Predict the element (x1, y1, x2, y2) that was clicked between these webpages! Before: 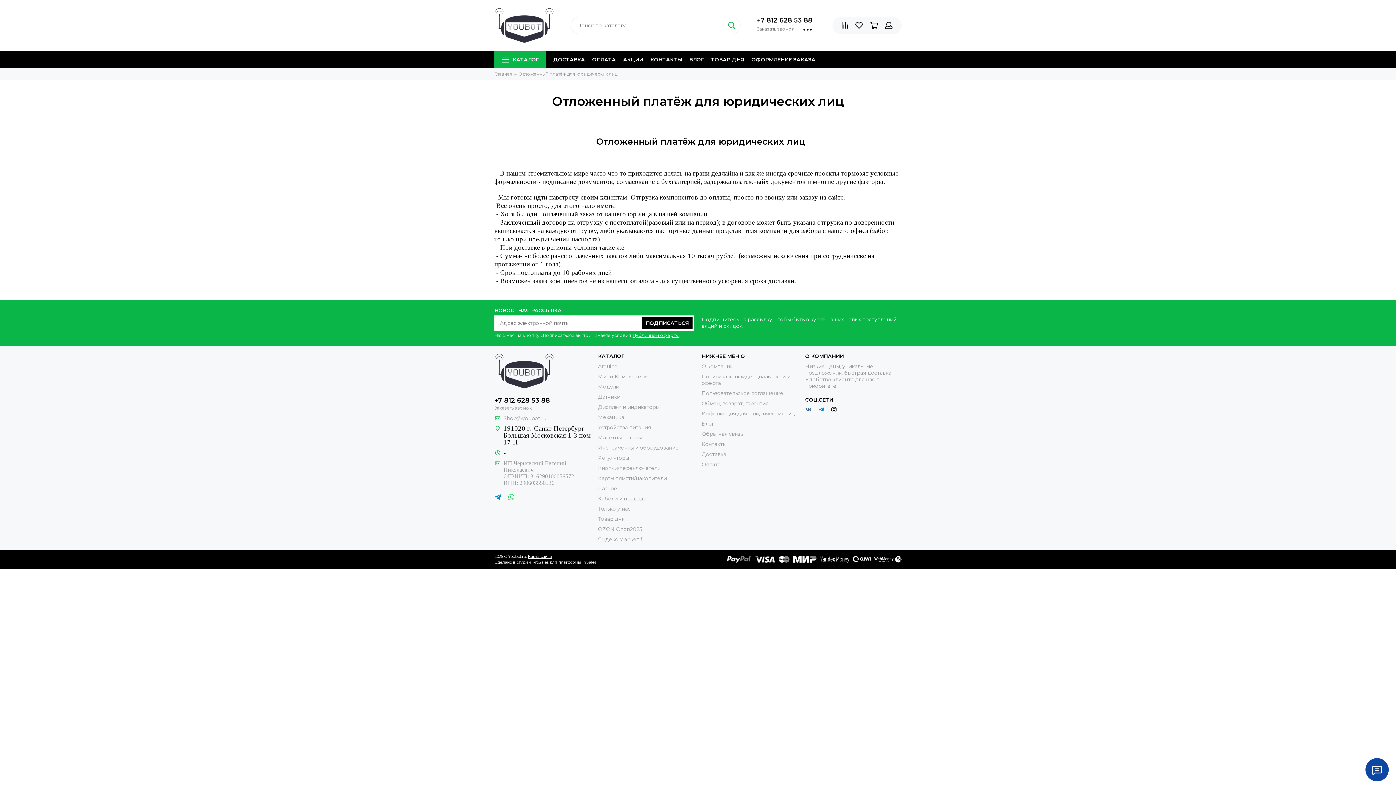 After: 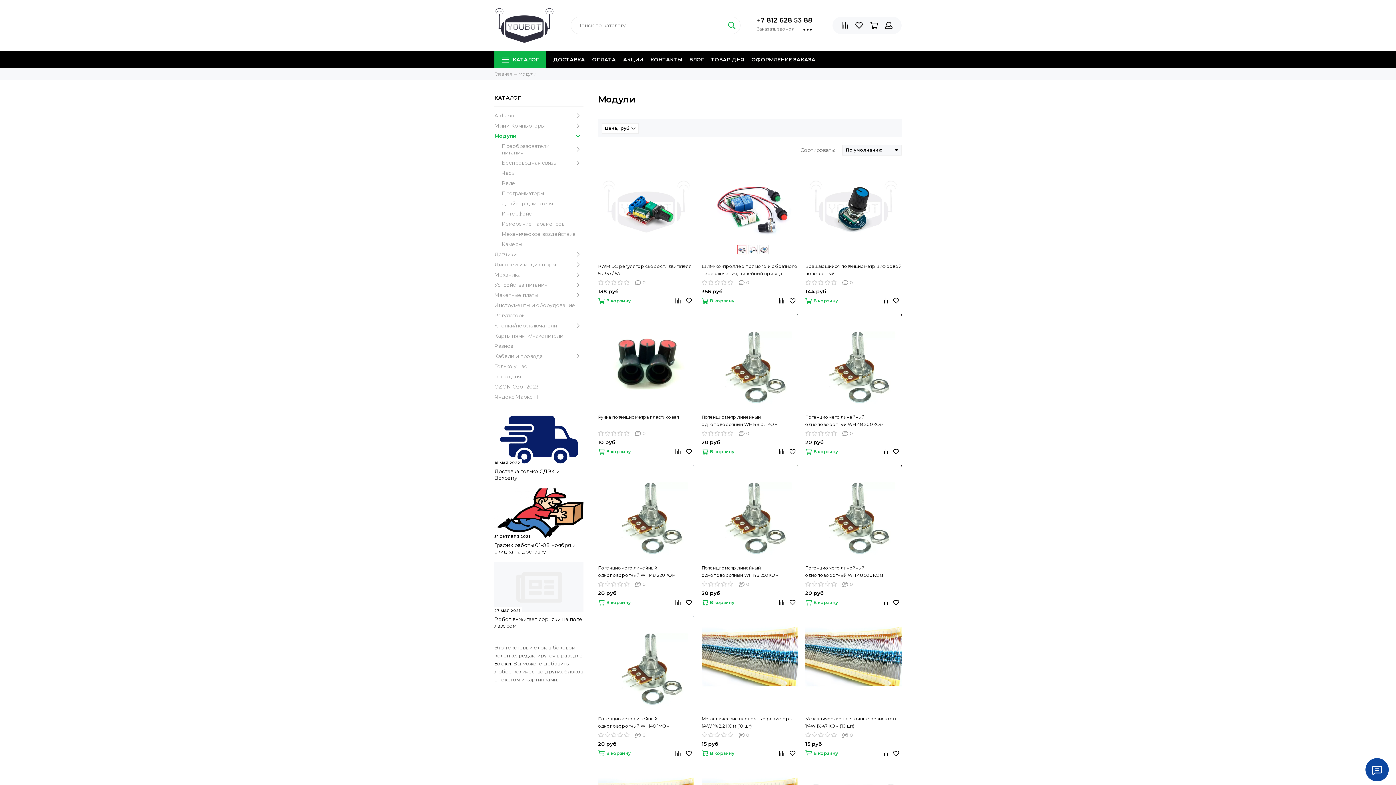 Action: label: Модули bbox: (598, 383, 619, 390)